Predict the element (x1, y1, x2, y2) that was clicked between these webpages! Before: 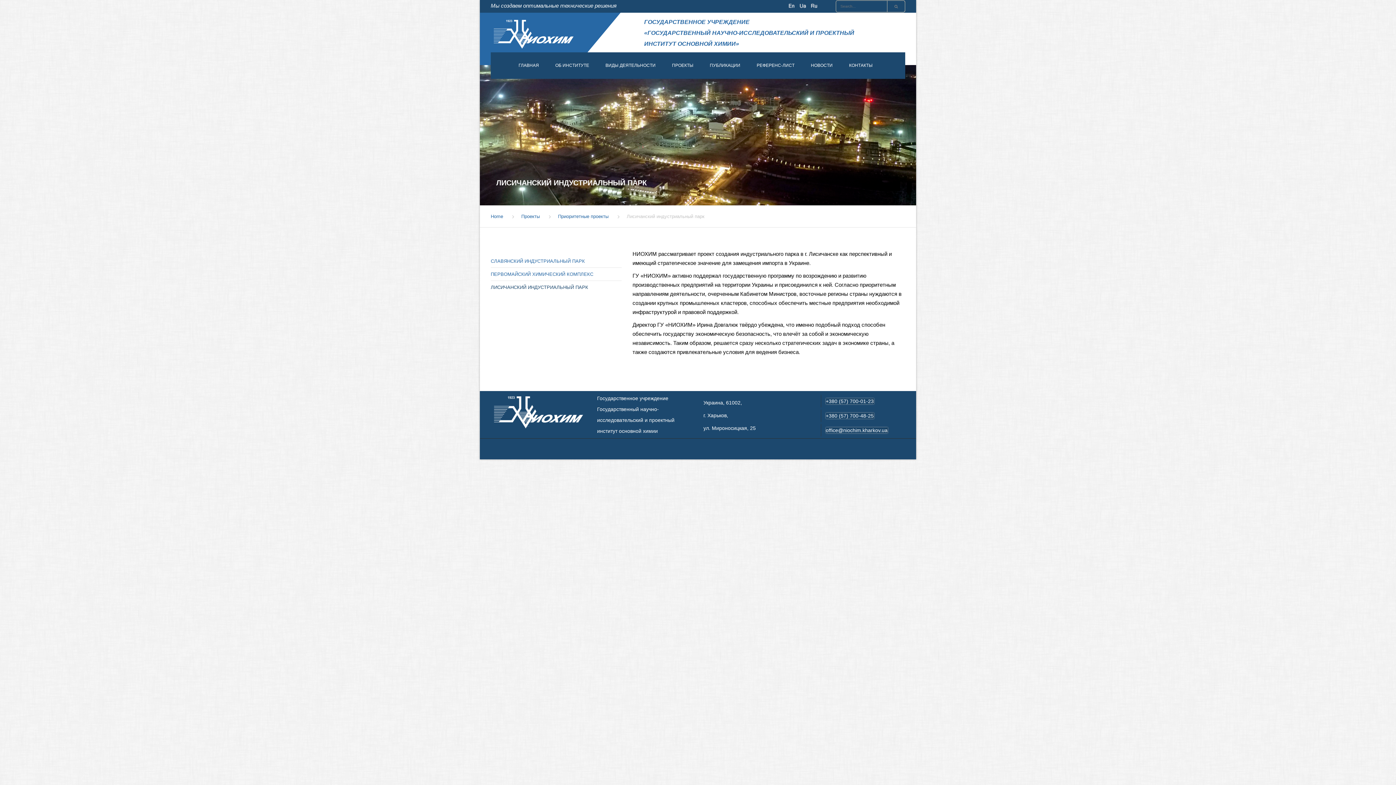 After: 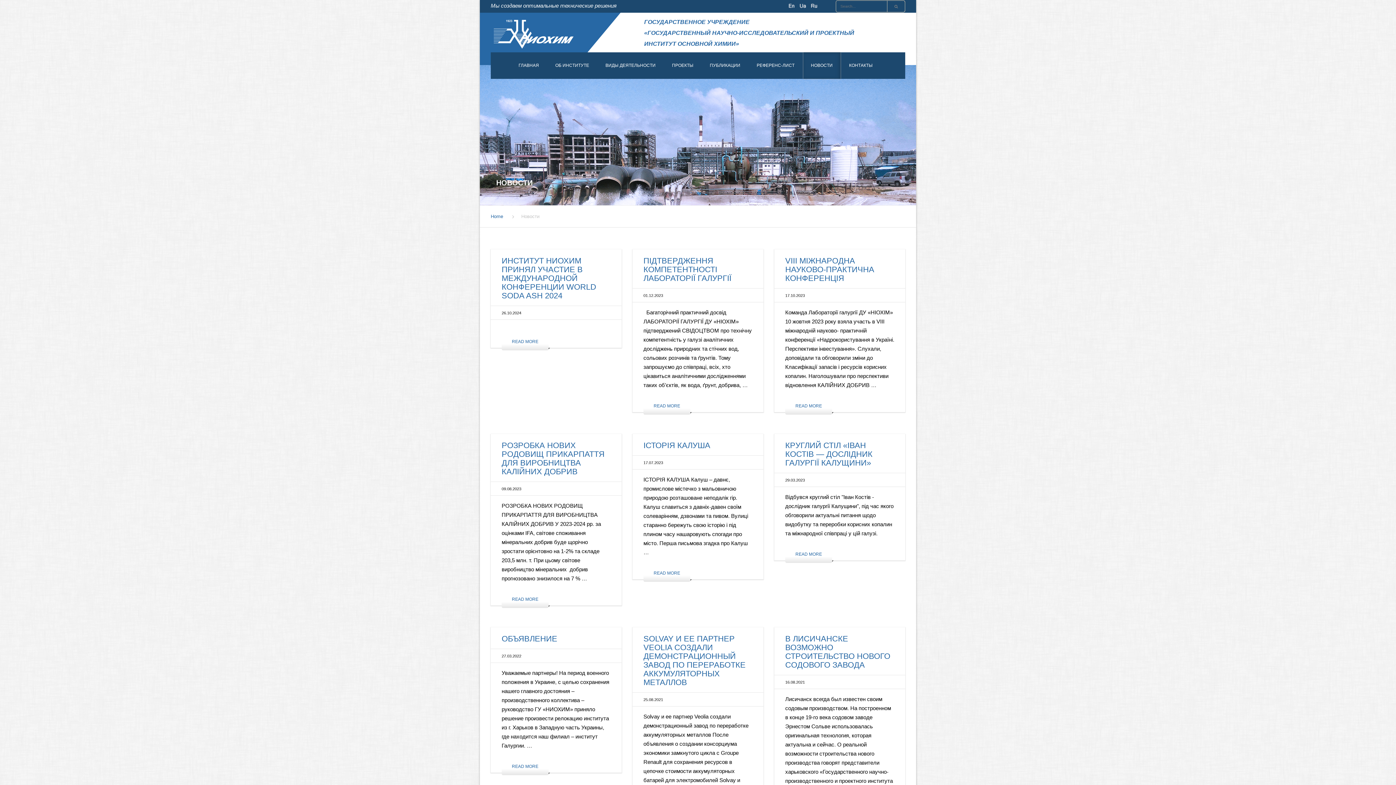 Action: label: НОВОСТИ bbox: (803, 52, 840, 78)